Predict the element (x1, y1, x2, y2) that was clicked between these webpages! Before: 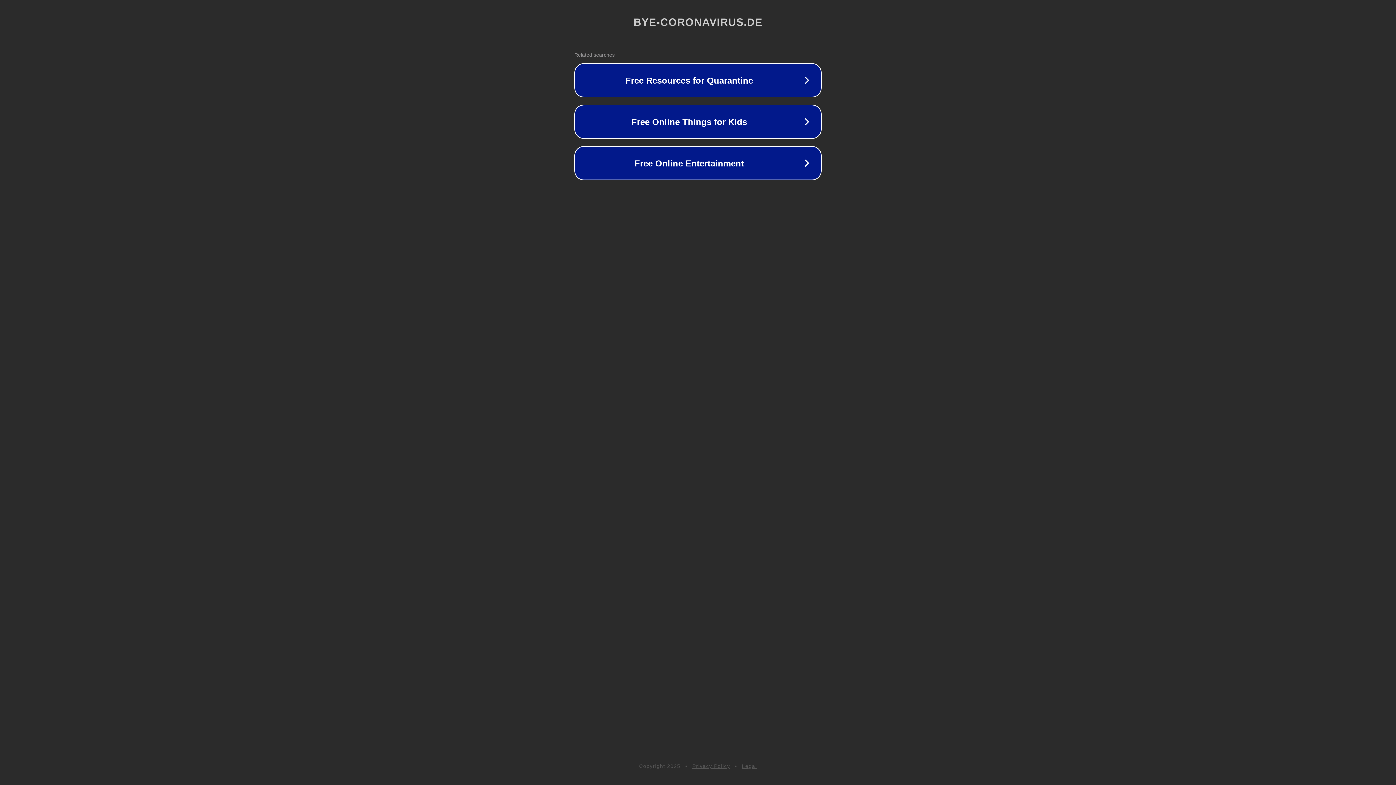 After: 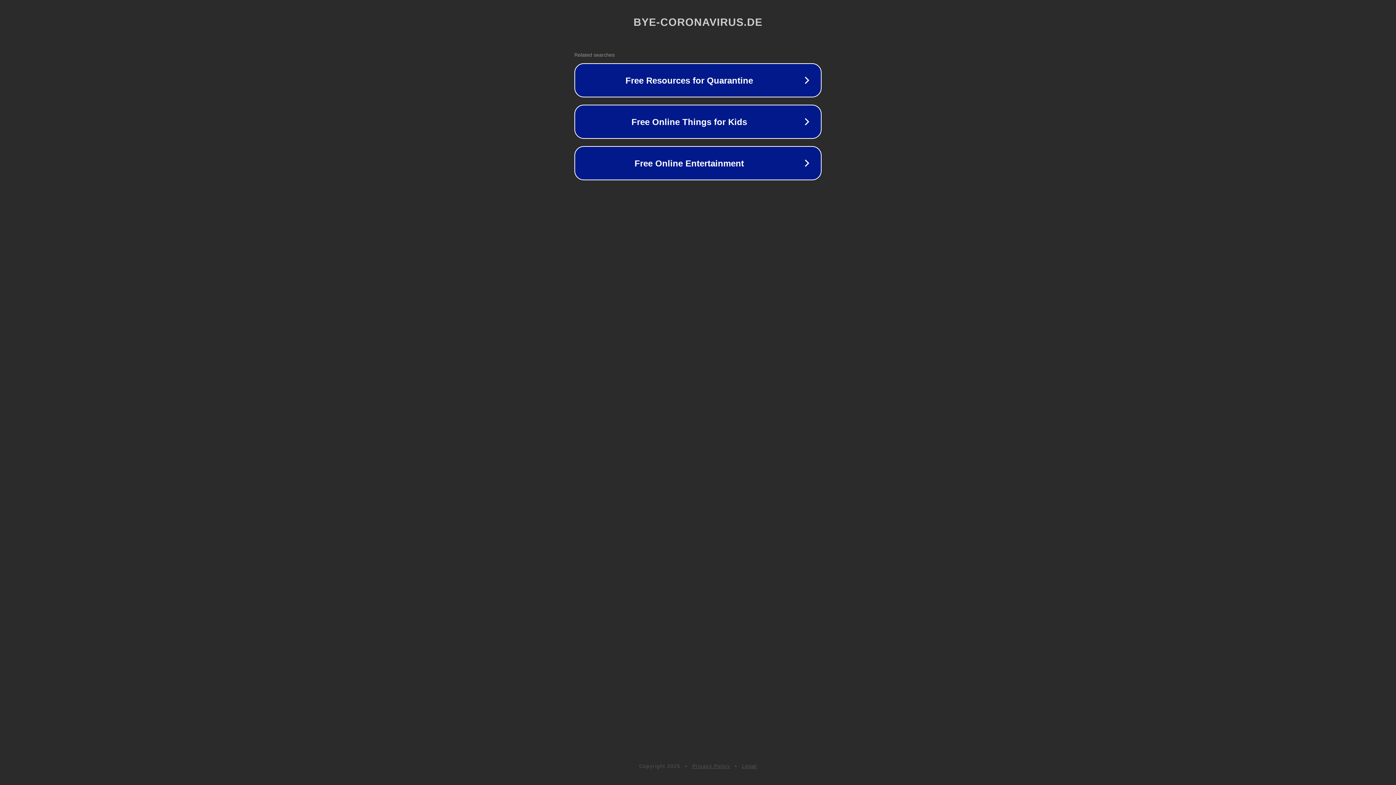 Action: label: Privacy Policy bbox: (692, 763, 730, 769)